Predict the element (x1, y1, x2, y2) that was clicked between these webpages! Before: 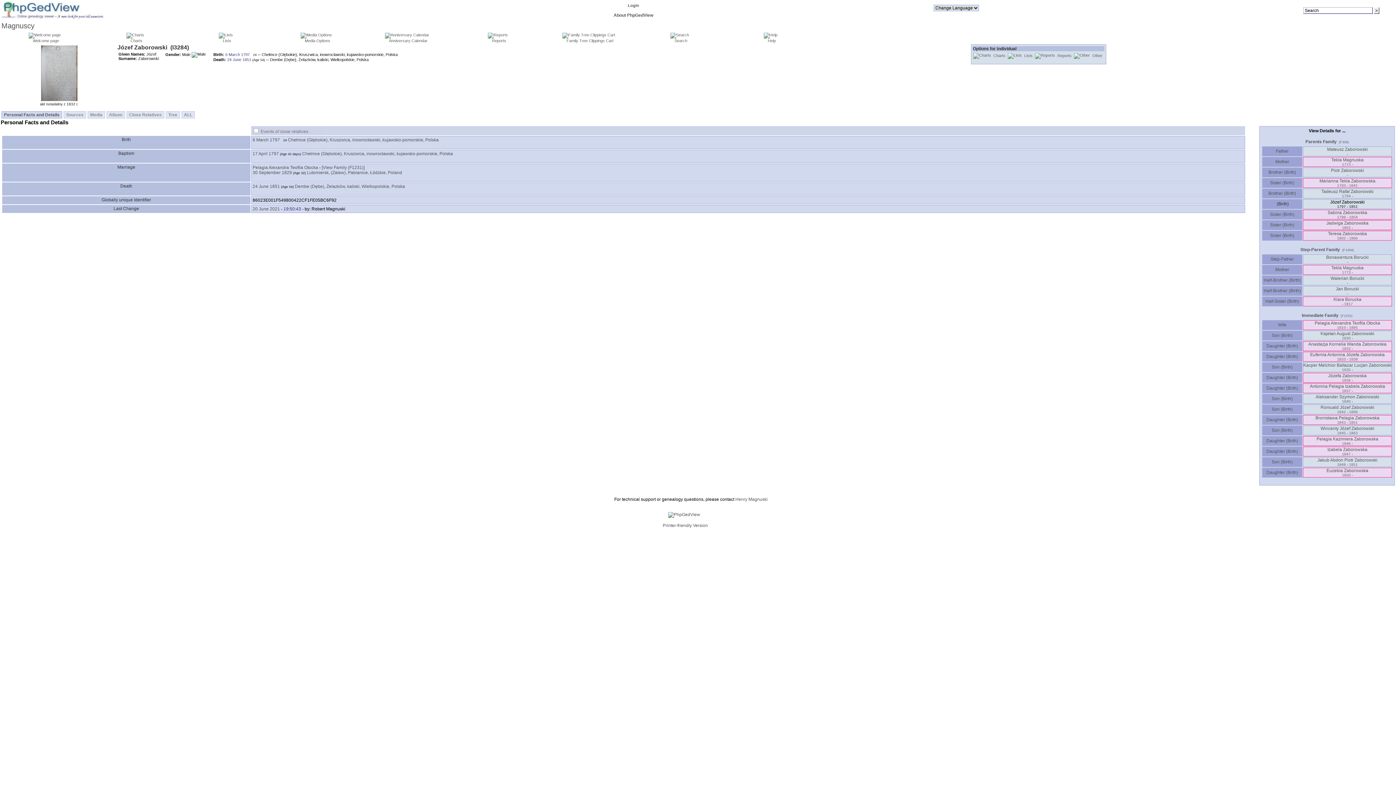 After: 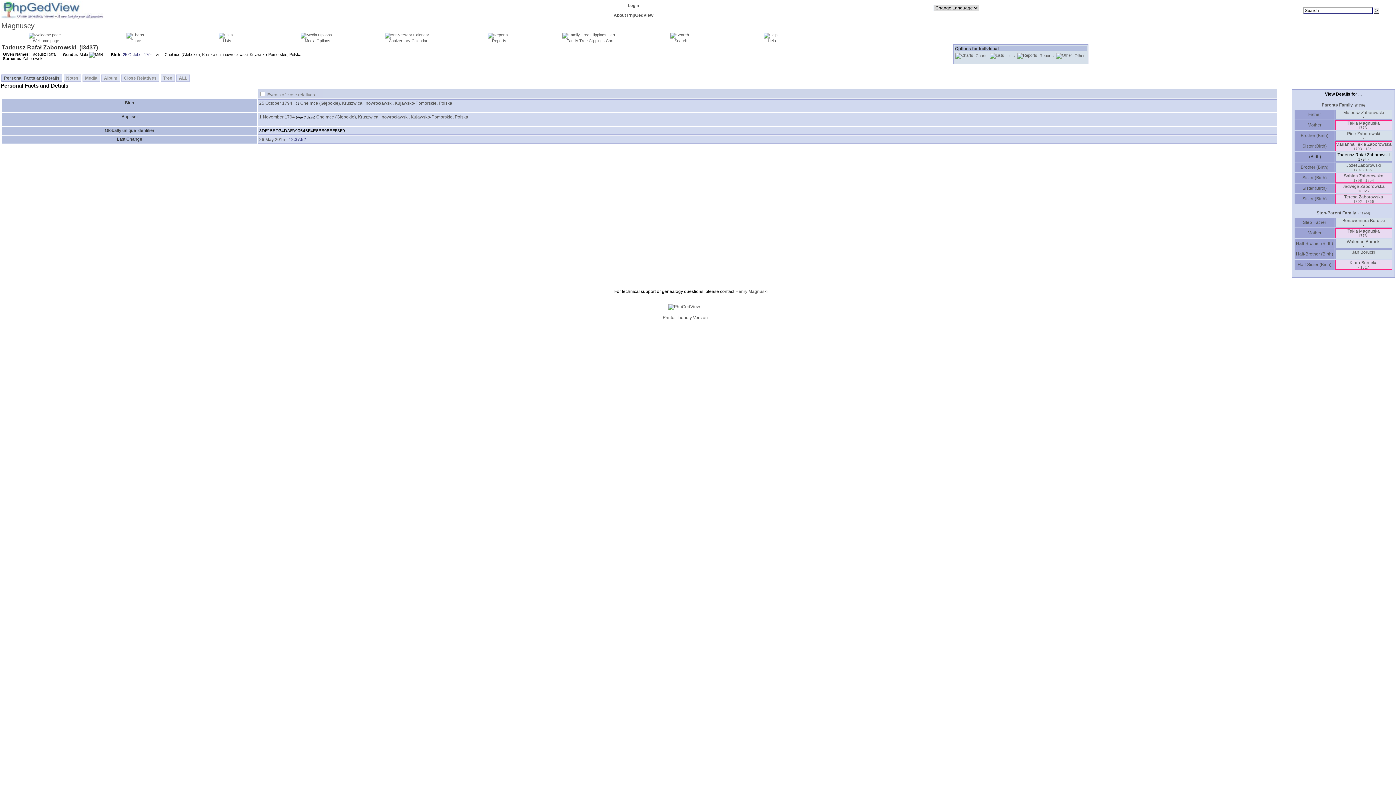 Action: bbox: (1321, 189, 1374, 198) label: Tadeusz Rafał Zaborowski
1794 -